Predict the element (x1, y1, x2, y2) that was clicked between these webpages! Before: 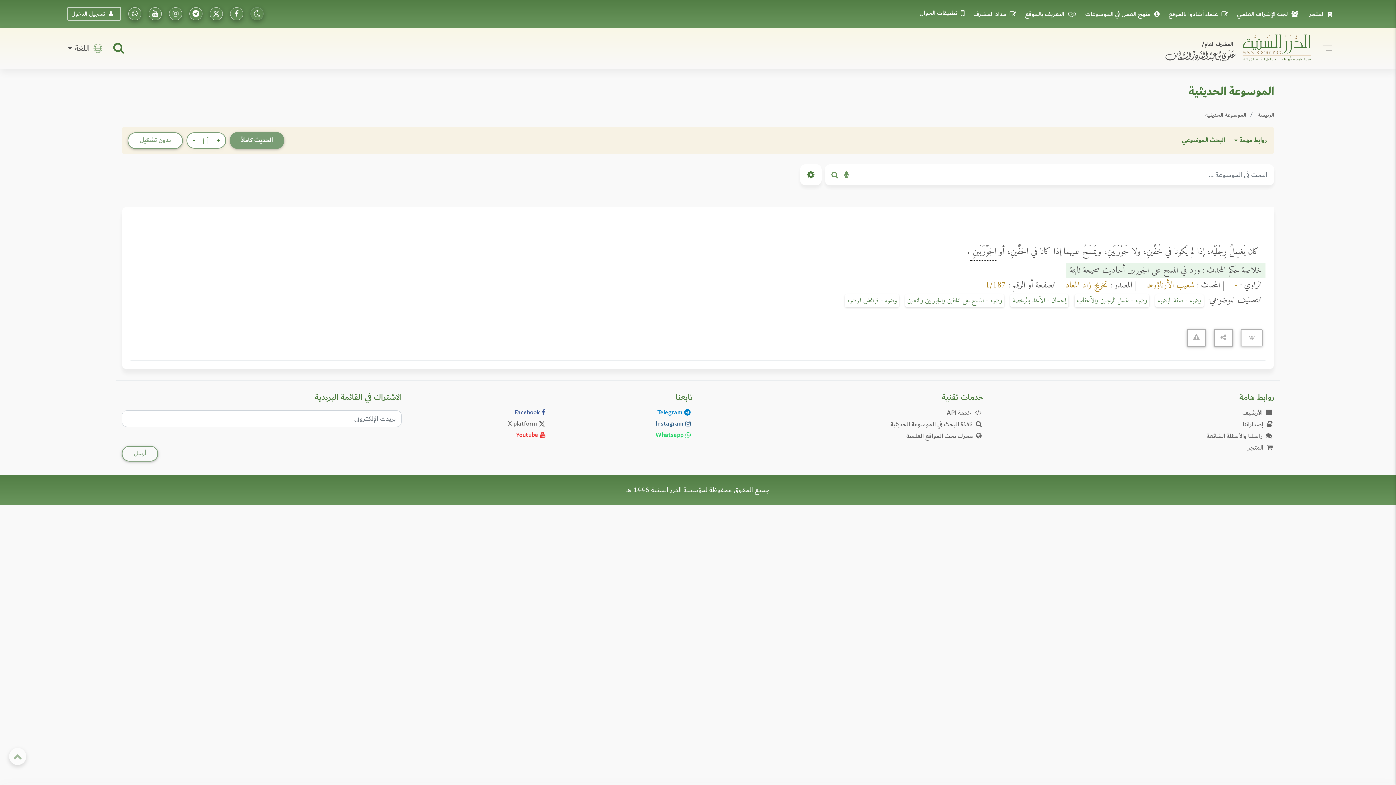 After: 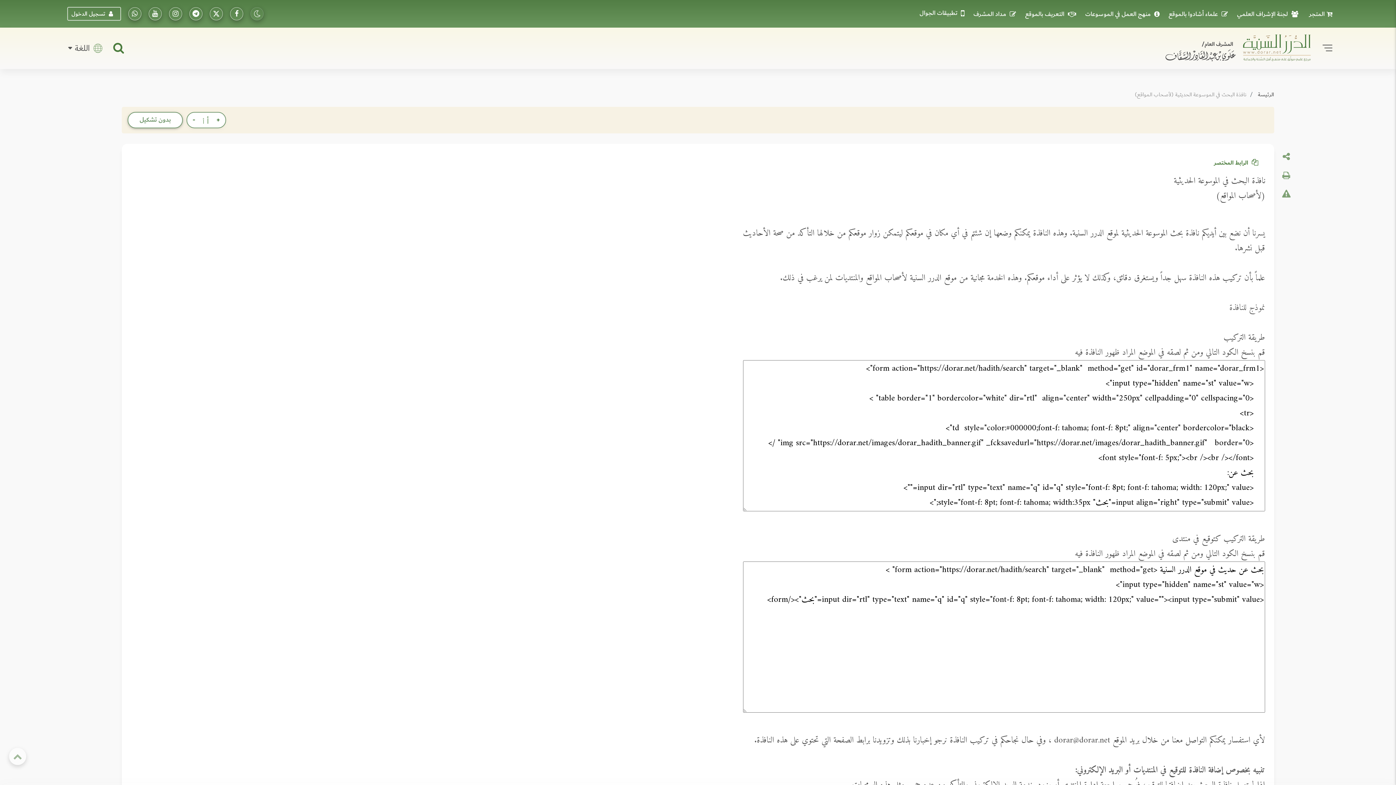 Action: bbox: (890, 419, 983, 430) label:  نافذة البحث في الموسوعة الحديثية